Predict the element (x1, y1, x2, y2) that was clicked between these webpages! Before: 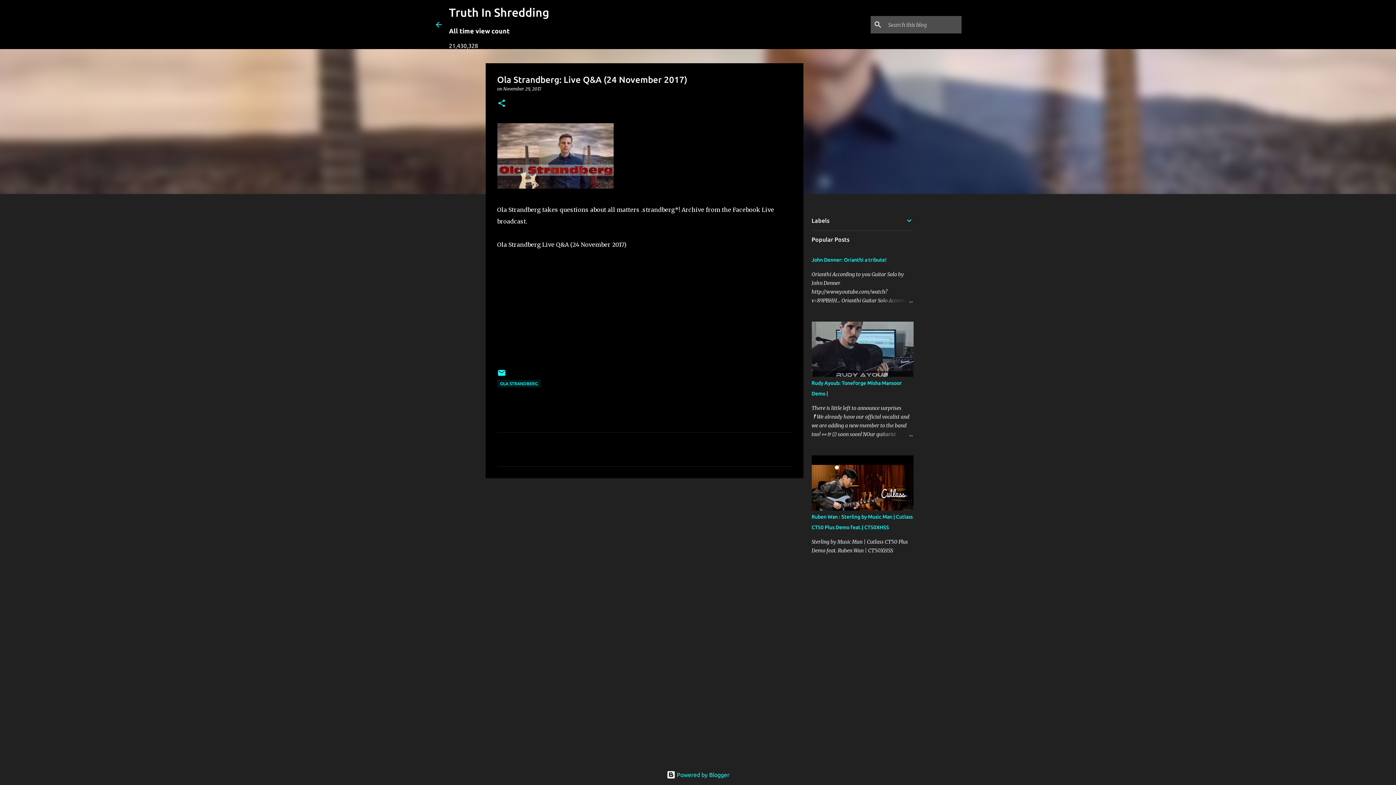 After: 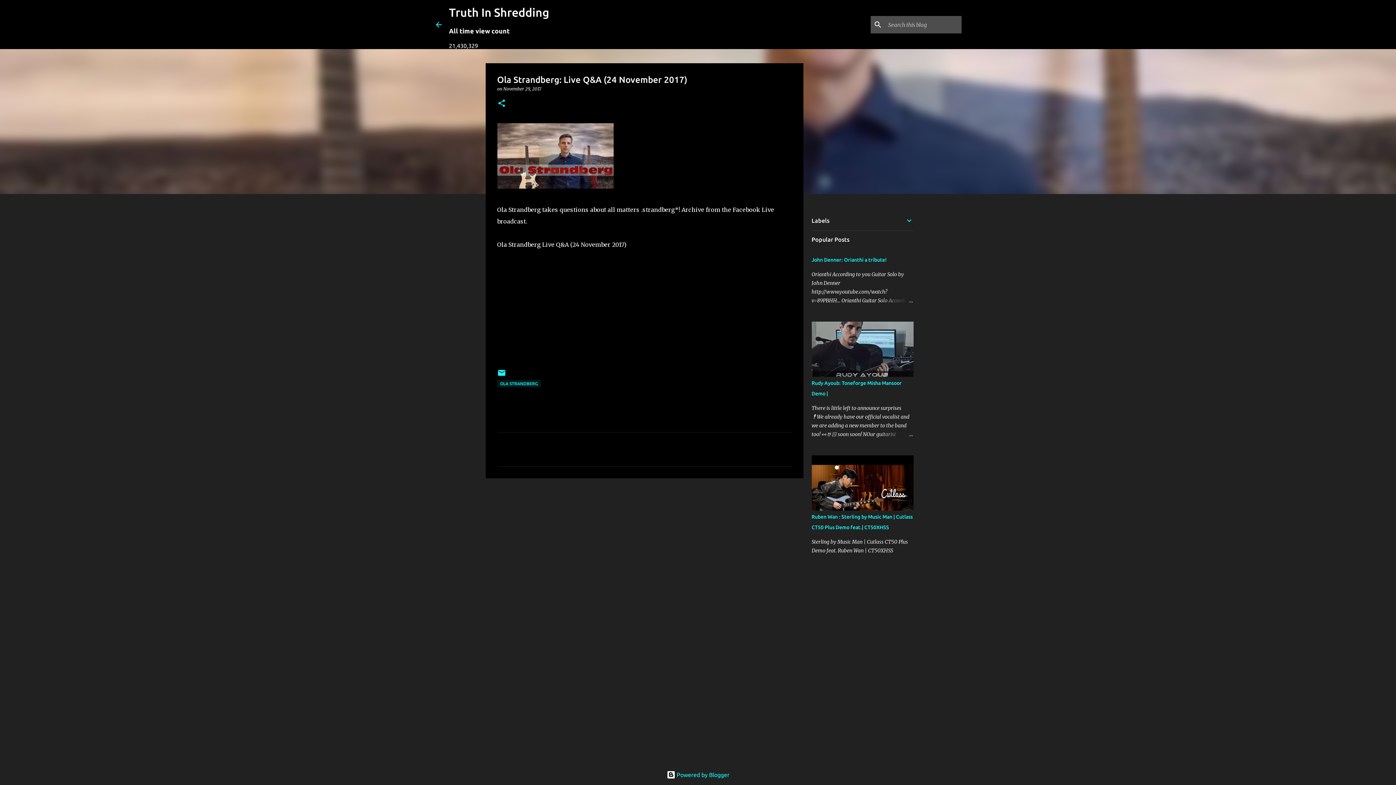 Action: bbox: (503, 86, 541, 91) label: November 29, 2017